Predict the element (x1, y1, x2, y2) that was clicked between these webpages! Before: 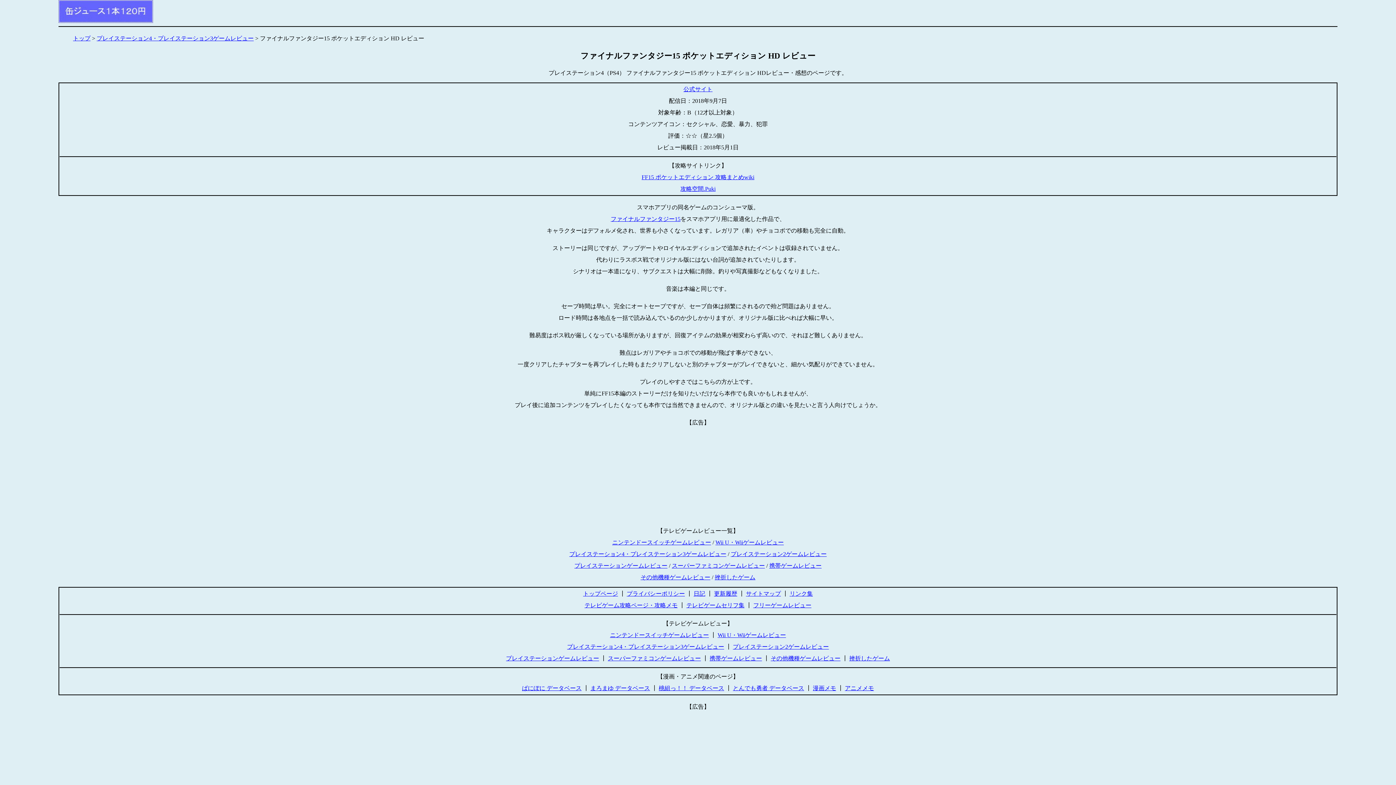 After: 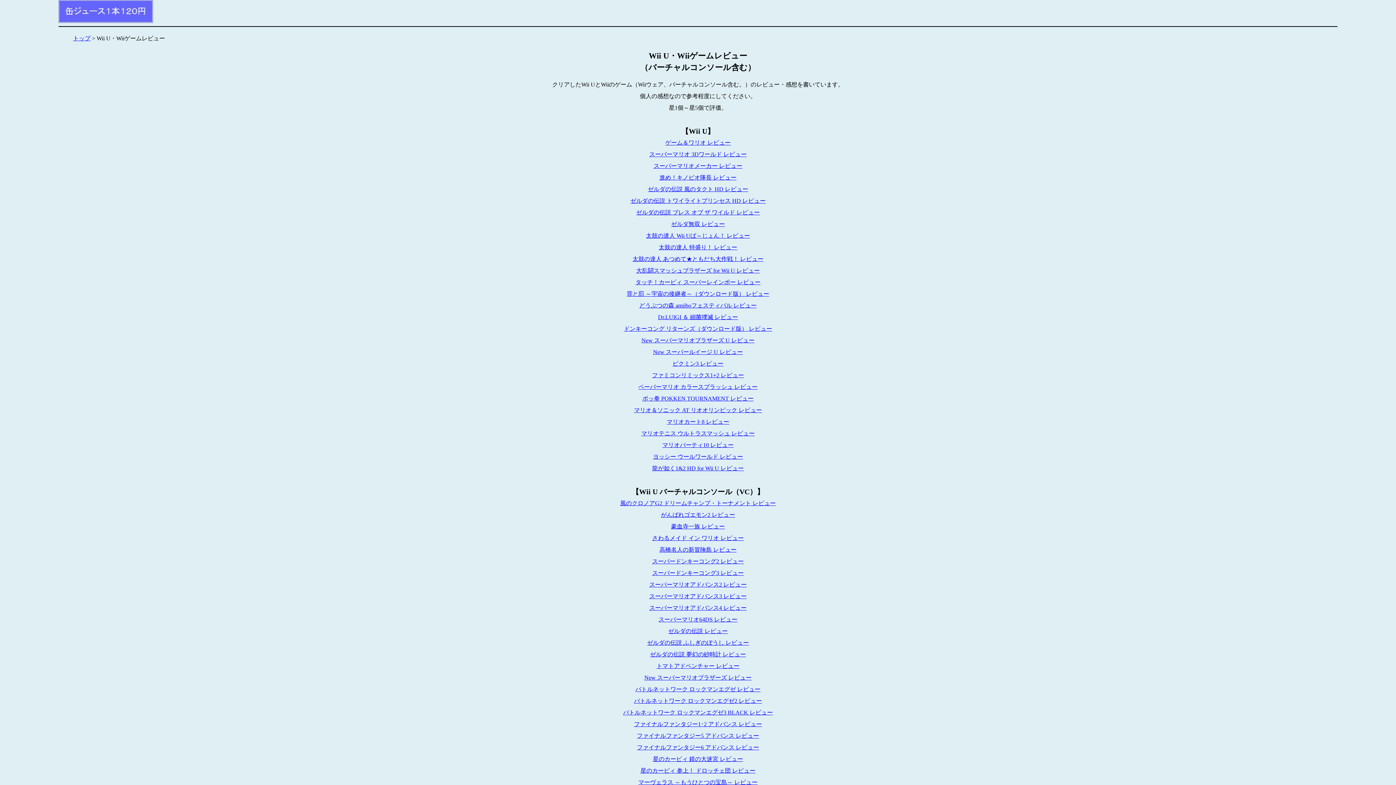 Action: bbox: (715, 539, 783, 545) label: Wii U・Wiiゲームレビュー